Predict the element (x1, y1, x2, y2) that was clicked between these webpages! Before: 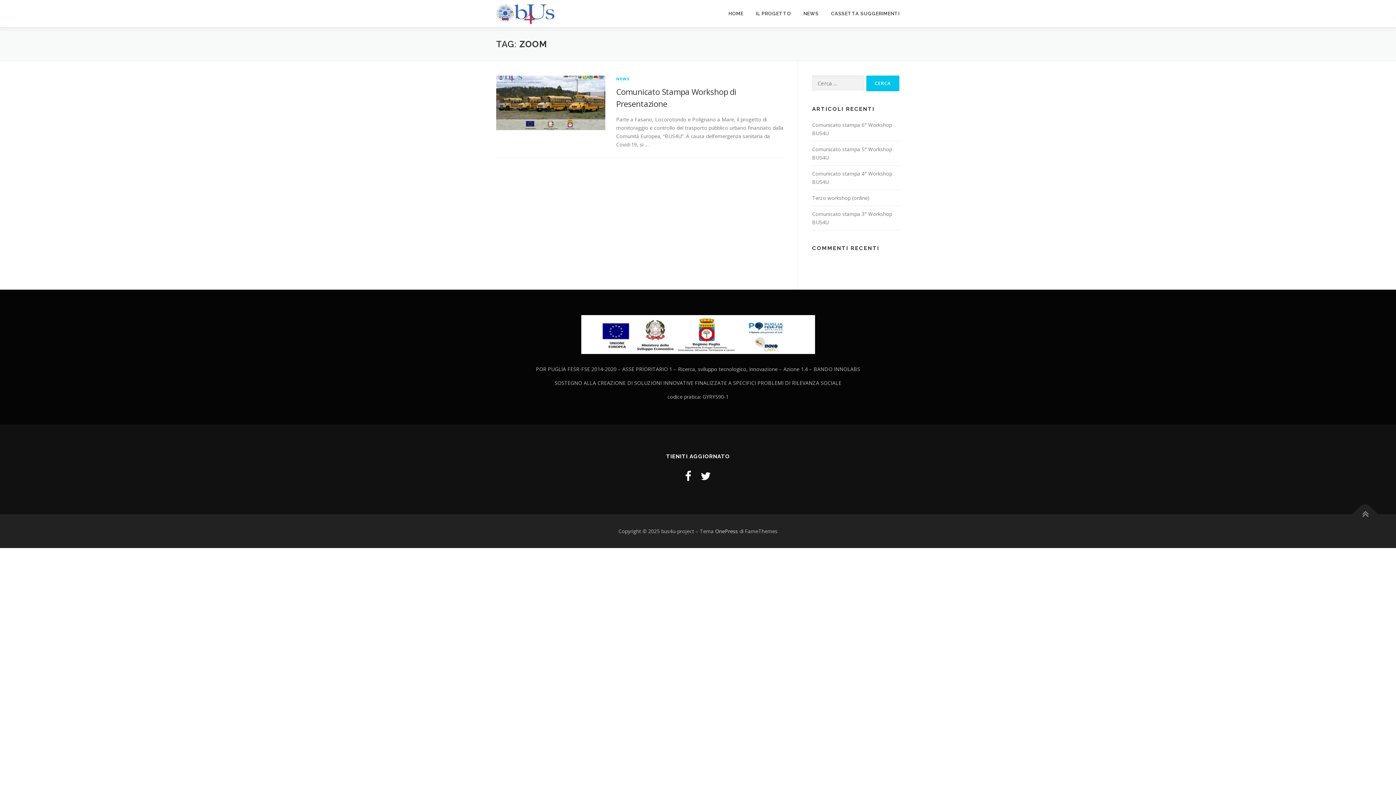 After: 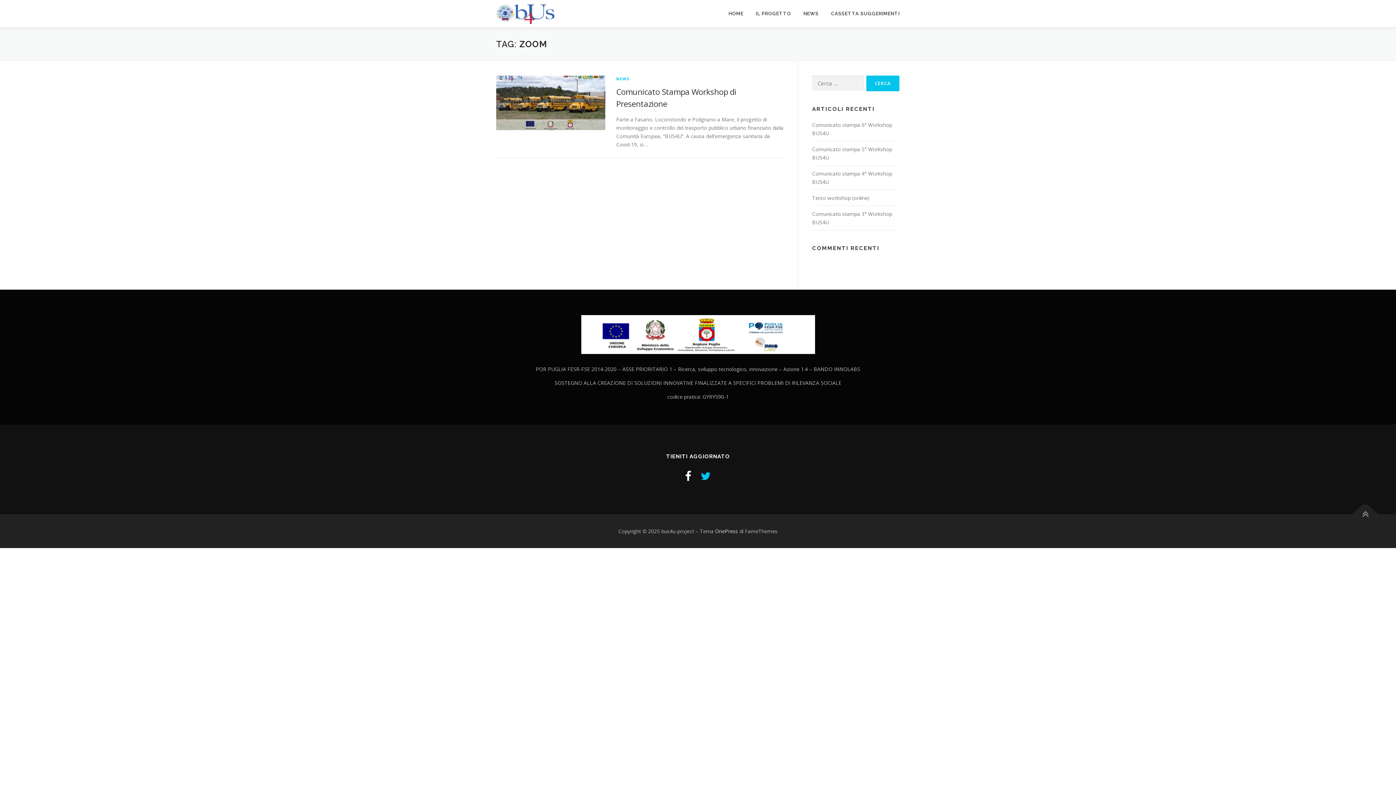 Action: bbox: (700, 468, 711, 483)